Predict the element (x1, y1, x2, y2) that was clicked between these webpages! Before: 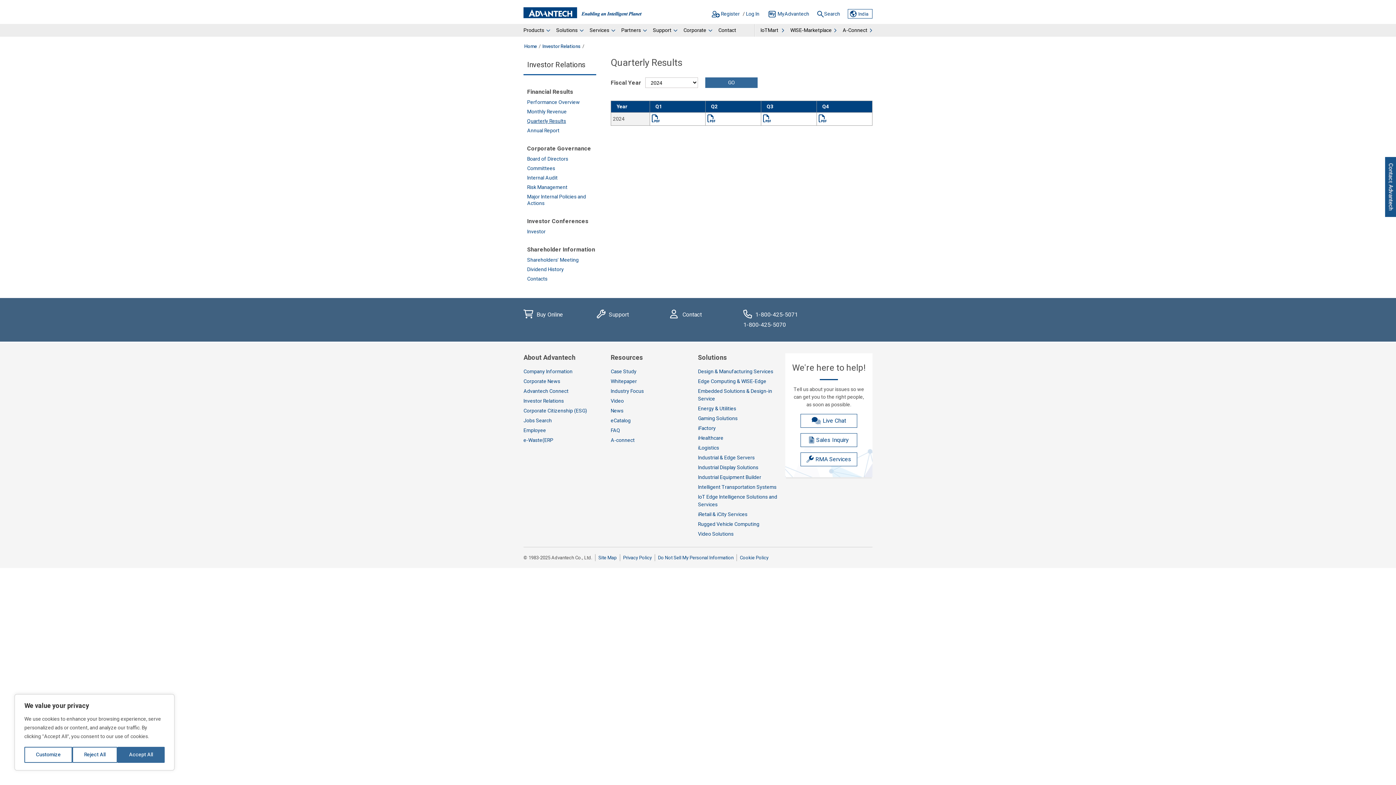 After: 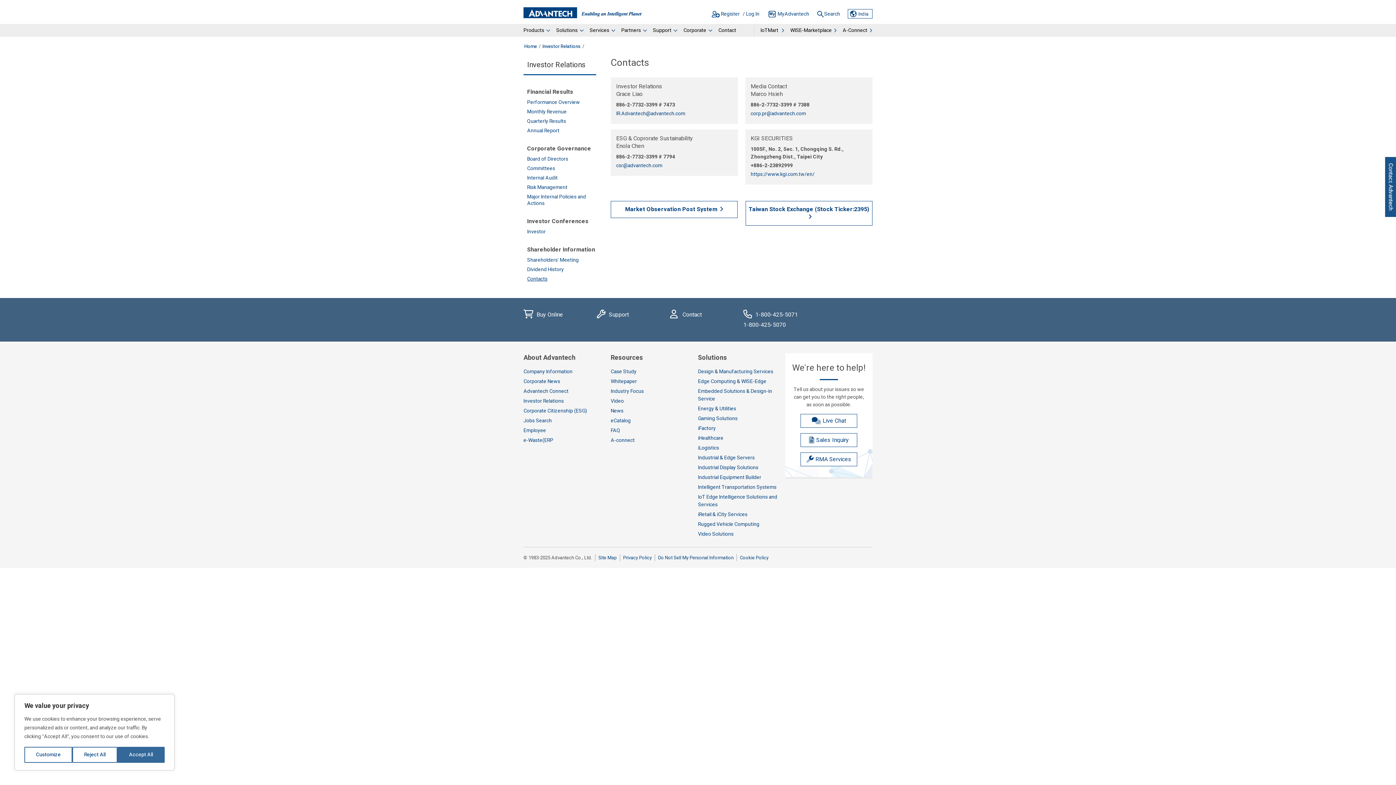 Action: label: Contacts bbox: (523, 274, 596, 284)